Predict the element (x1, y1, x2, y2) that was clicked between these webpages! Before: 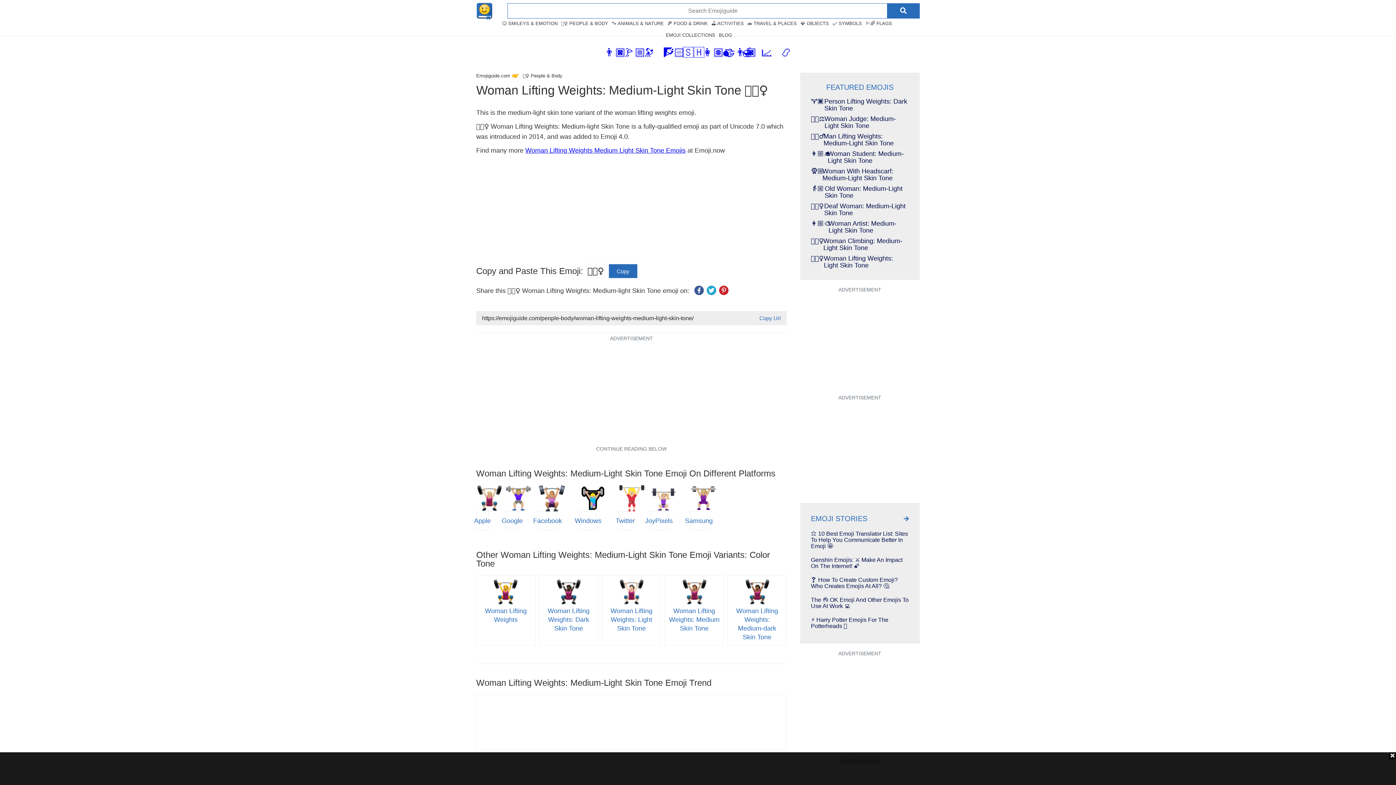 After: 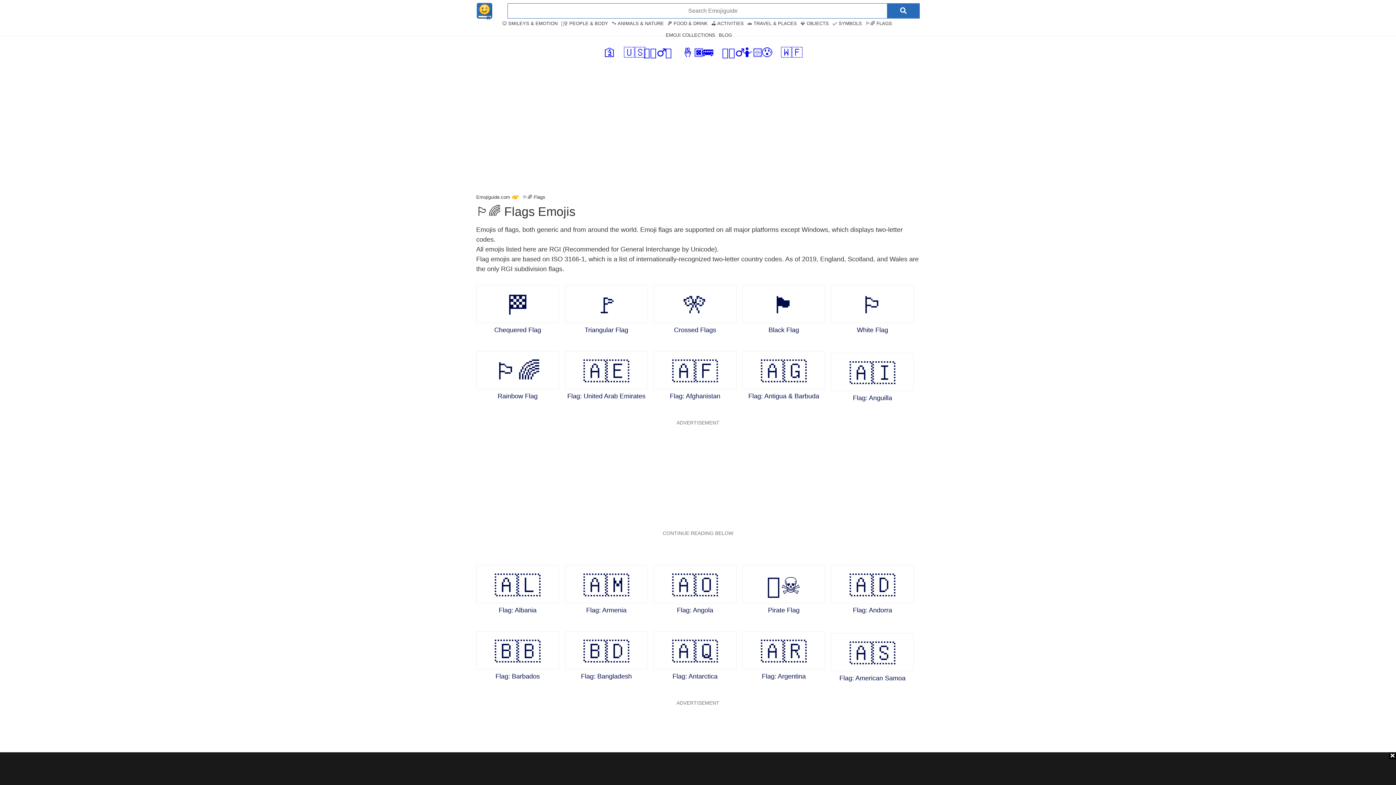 Action: label: 🏳️‍🌈 FLAGS bbox: (865, 20, 892, 26)